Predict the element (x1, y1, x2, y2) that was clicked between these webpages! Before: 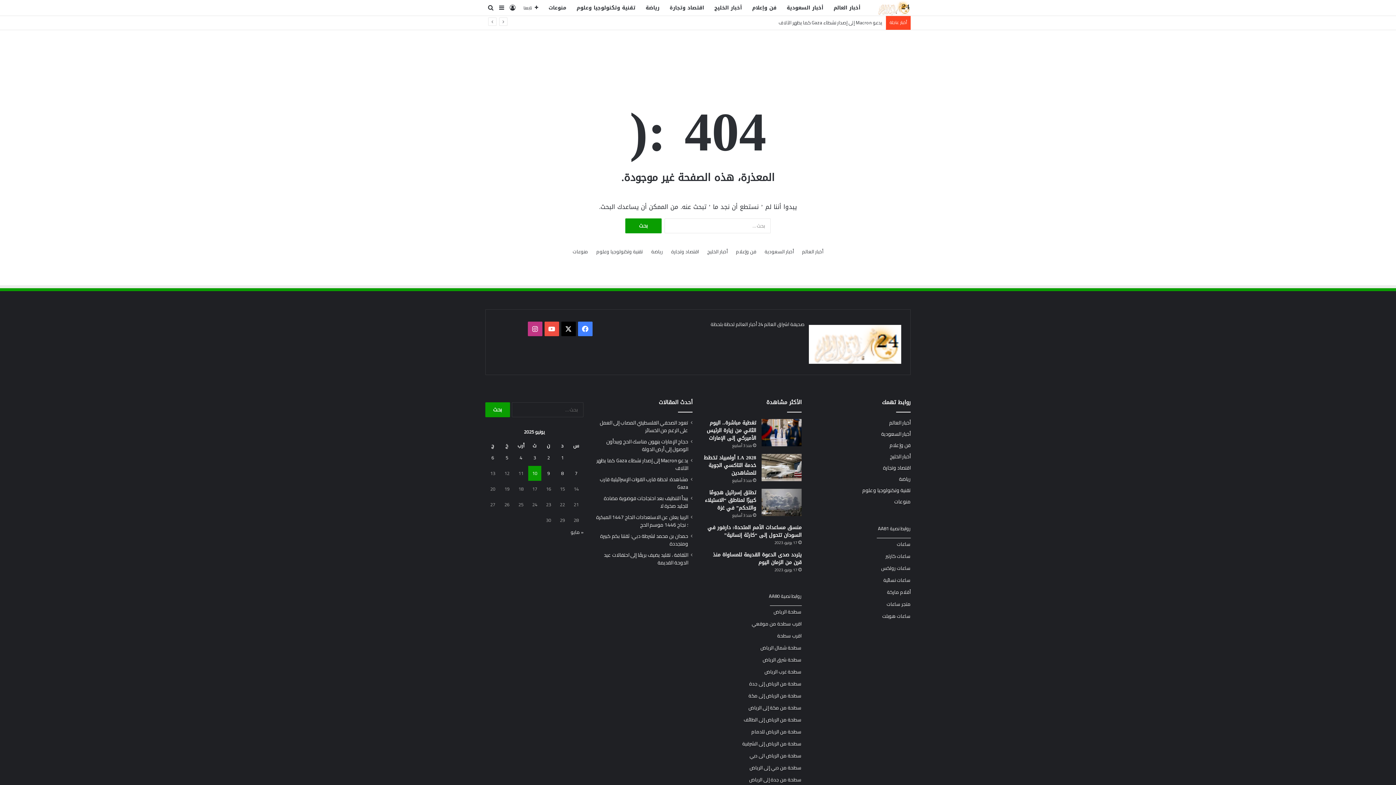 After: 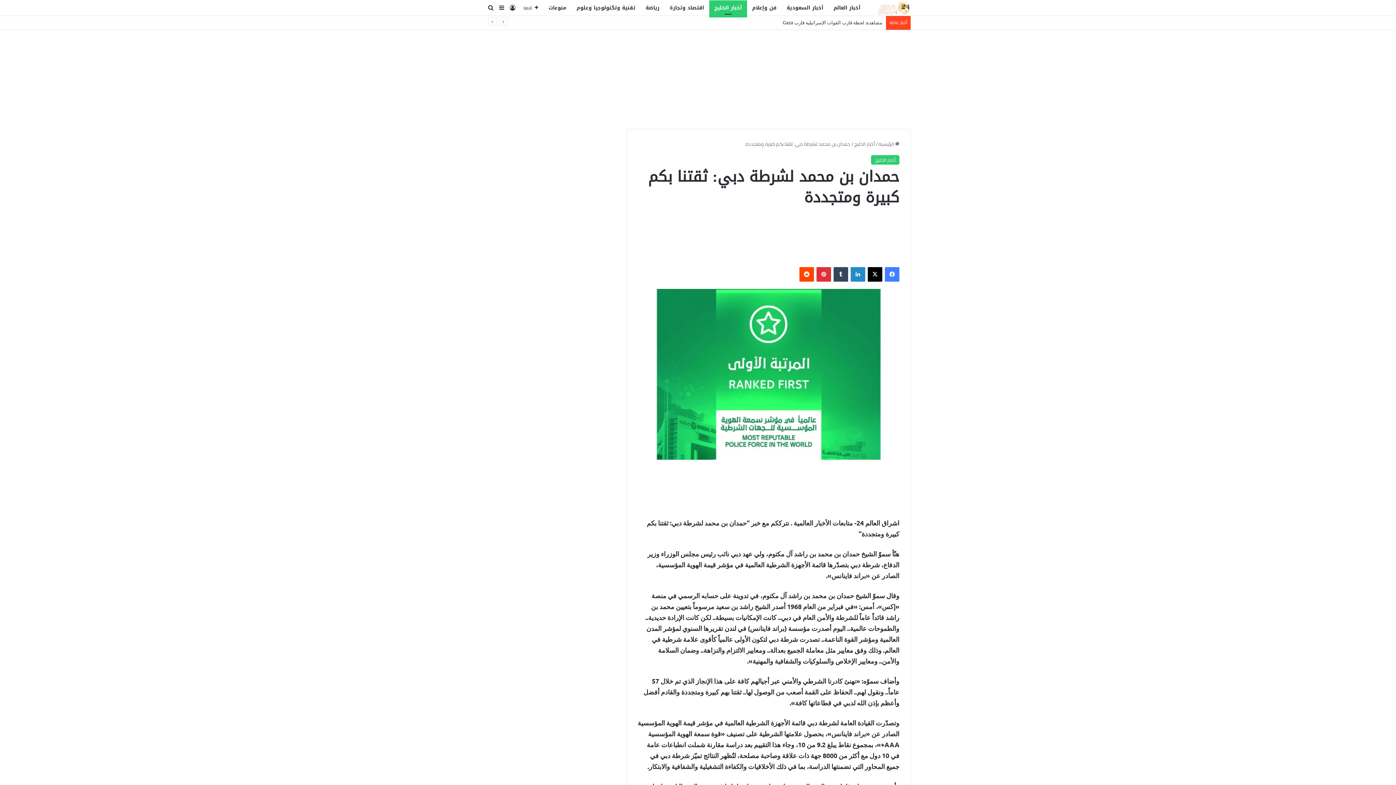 Action: bbox: (600, 531, 688, 548) label: حمدان بن محمد لشرطة دبي: ثقتنا بكم كبيرة ومتجددة